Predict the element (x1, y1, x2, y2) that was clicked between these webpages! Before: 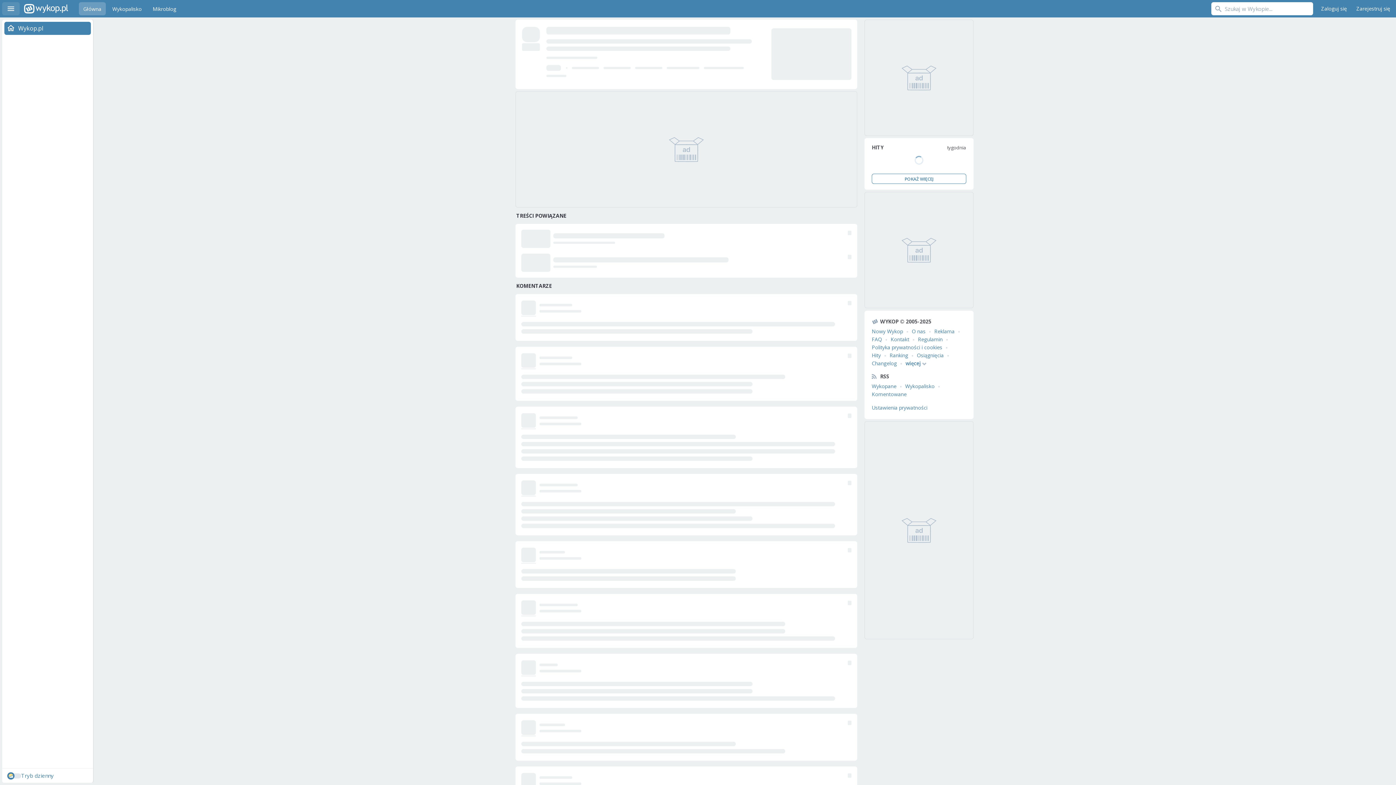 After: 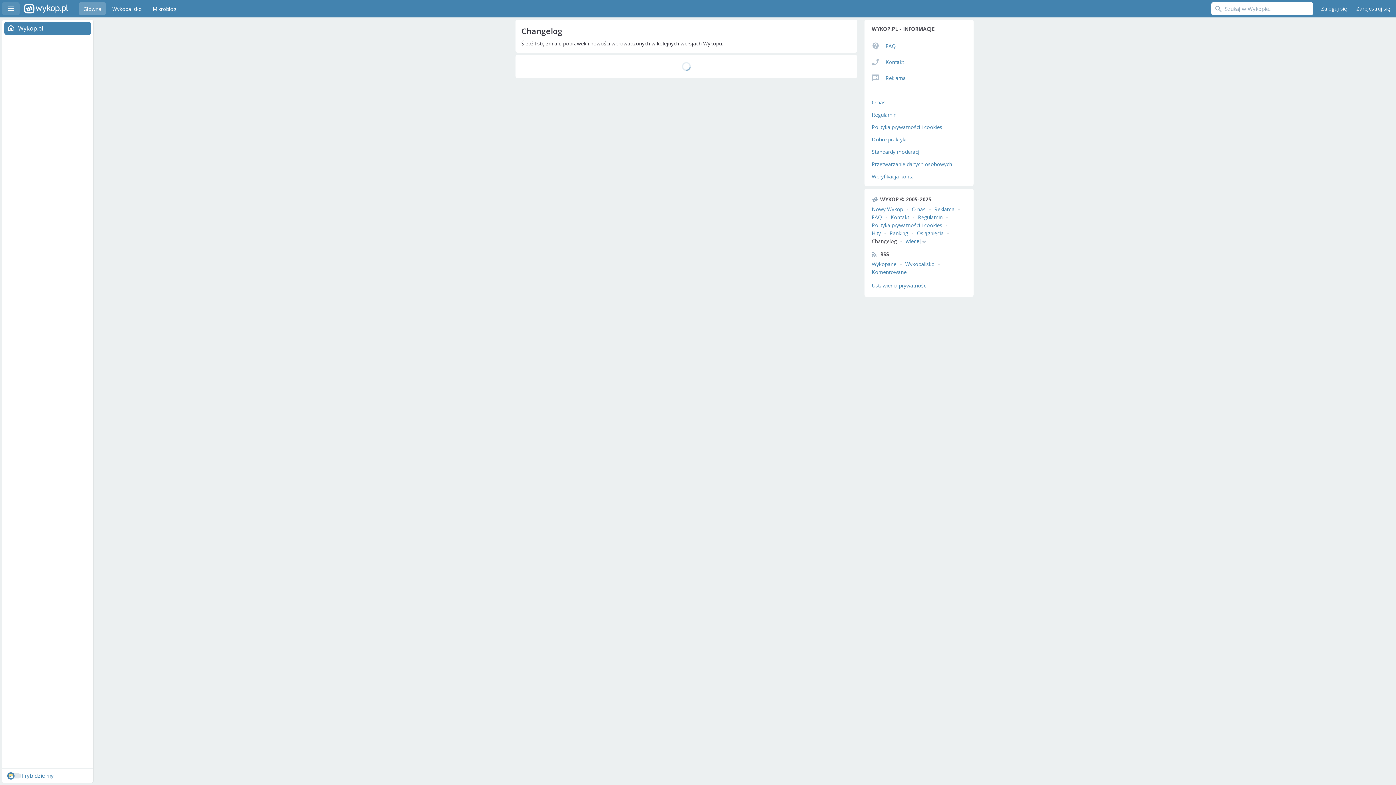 Action: label: Changelog bbox: (872, 360, 897, 366)